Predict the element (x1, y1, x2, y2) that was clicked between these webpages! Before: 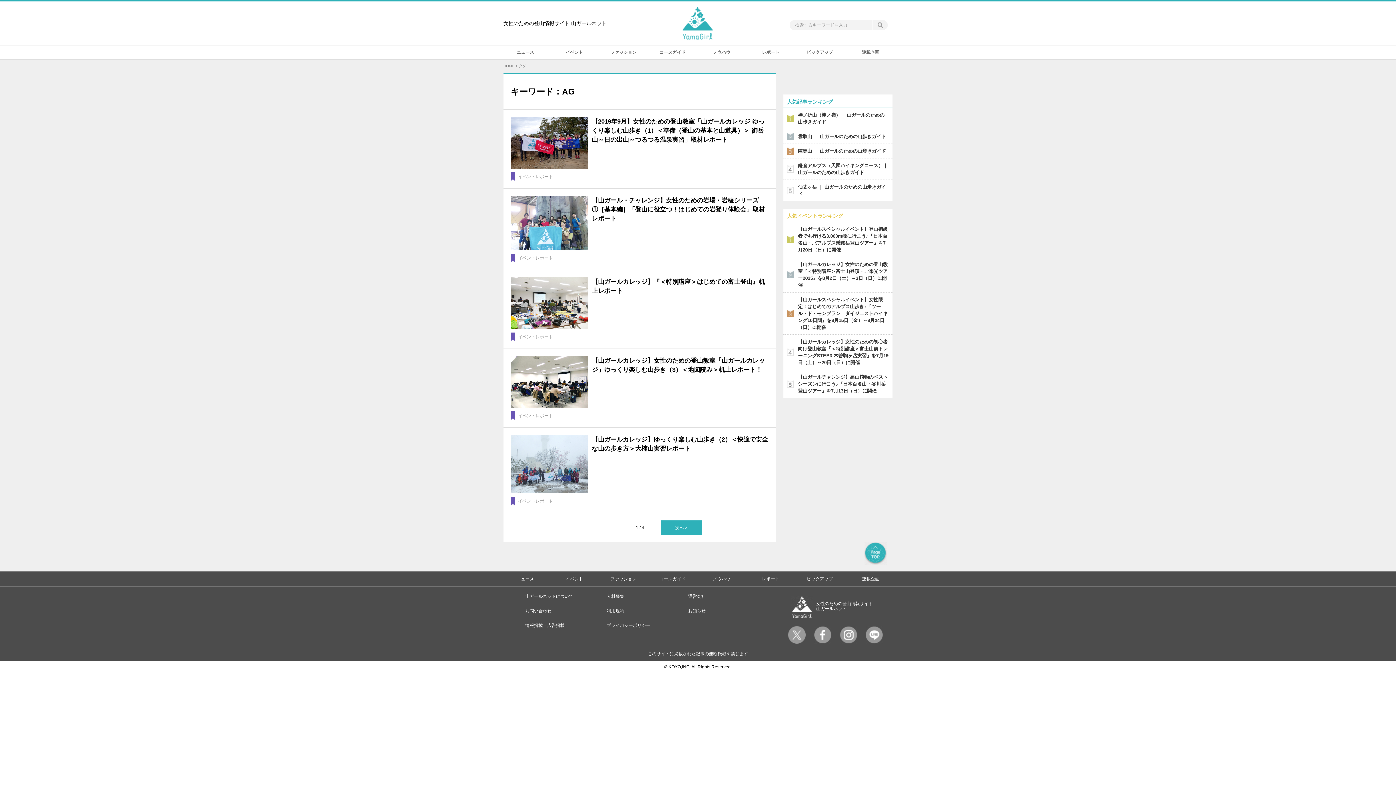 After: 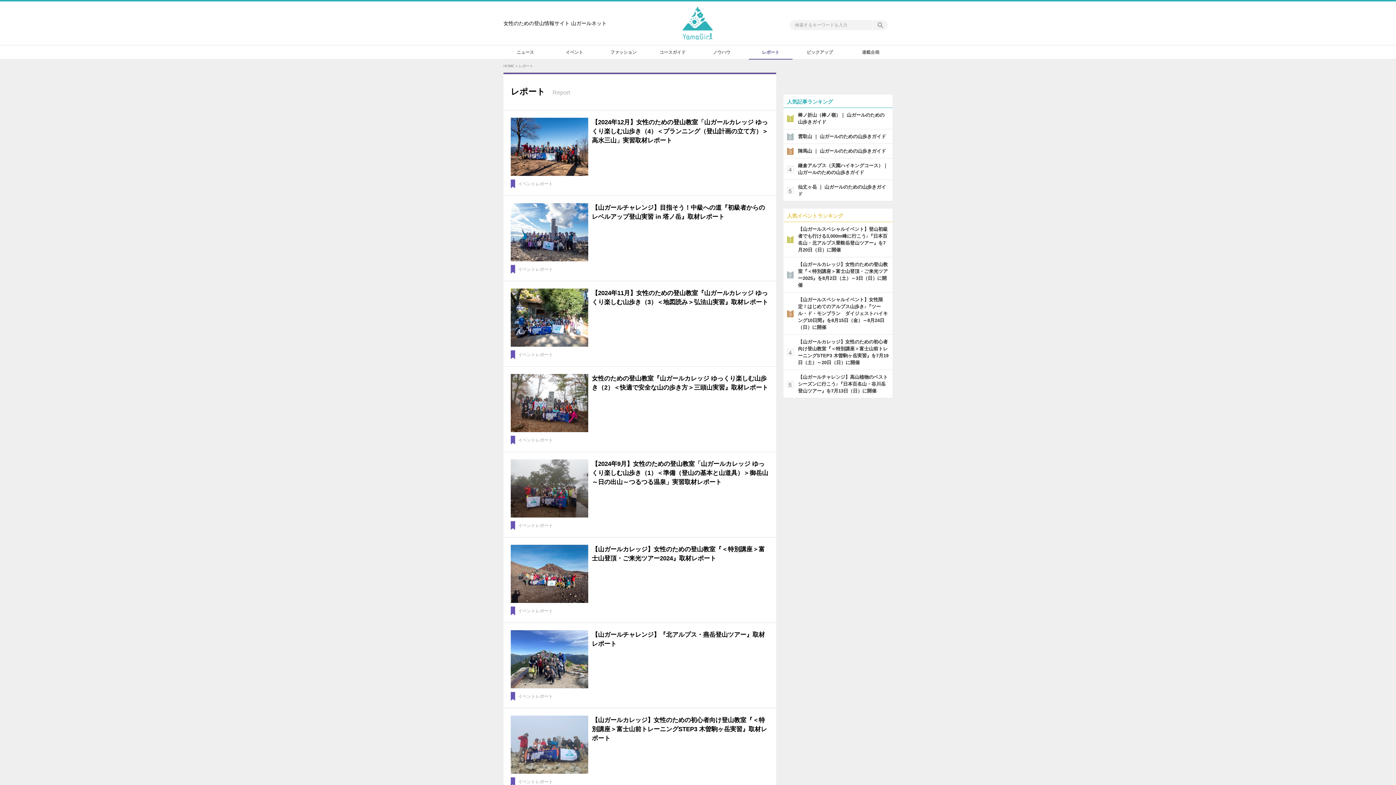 Action: label: レポート bbox: (749, 572, 792, 586)